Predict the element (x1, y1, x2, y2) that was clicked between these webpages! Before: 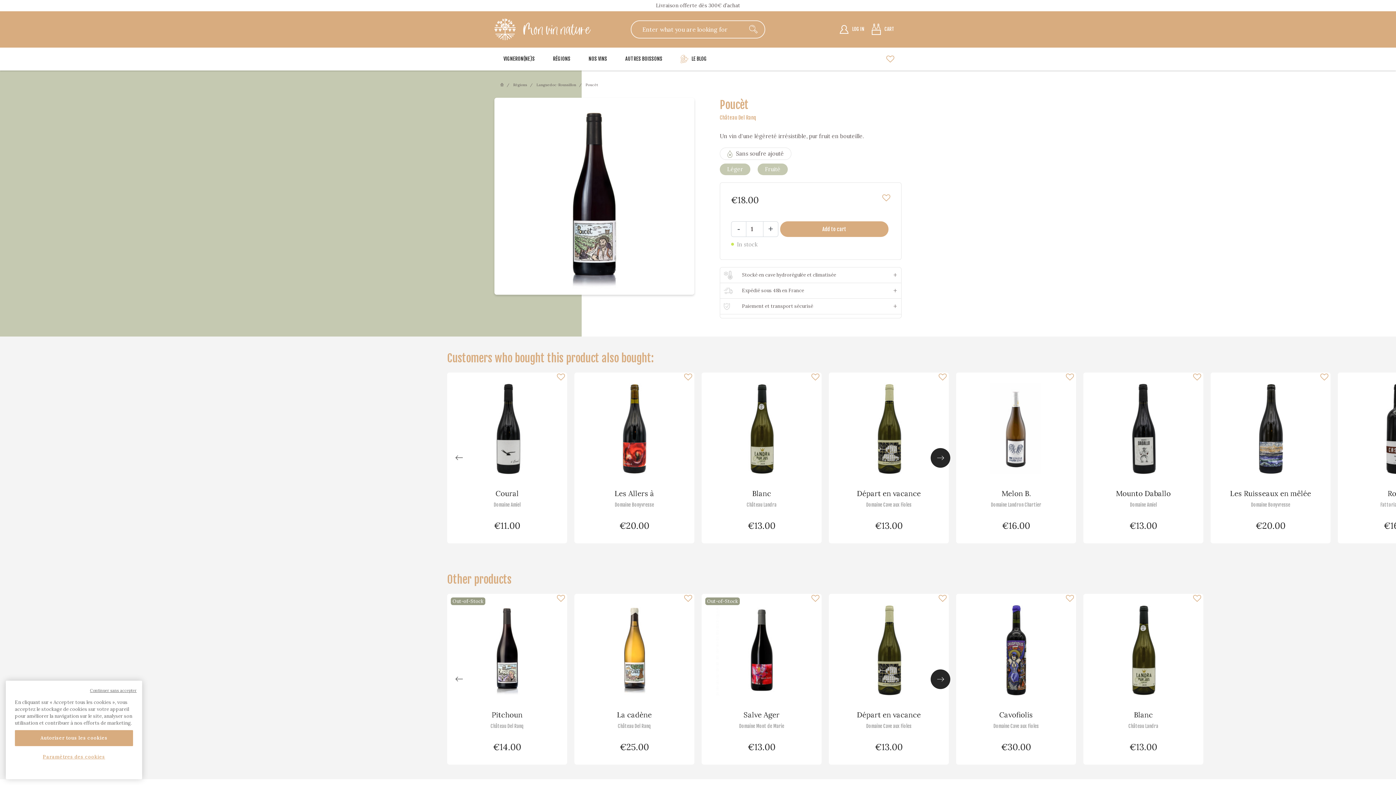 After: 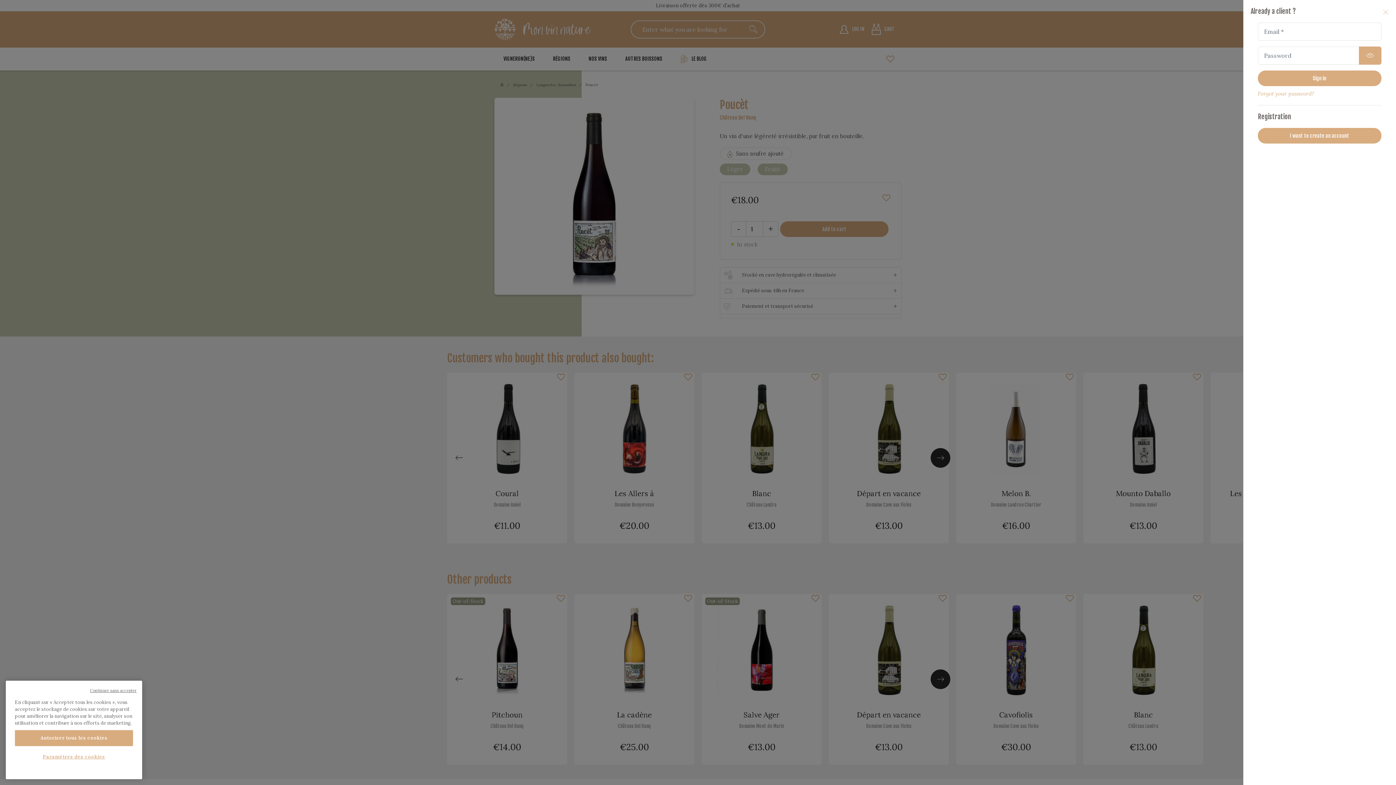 Action: label: LOG IN bbox: (840, 23, 864, 34)